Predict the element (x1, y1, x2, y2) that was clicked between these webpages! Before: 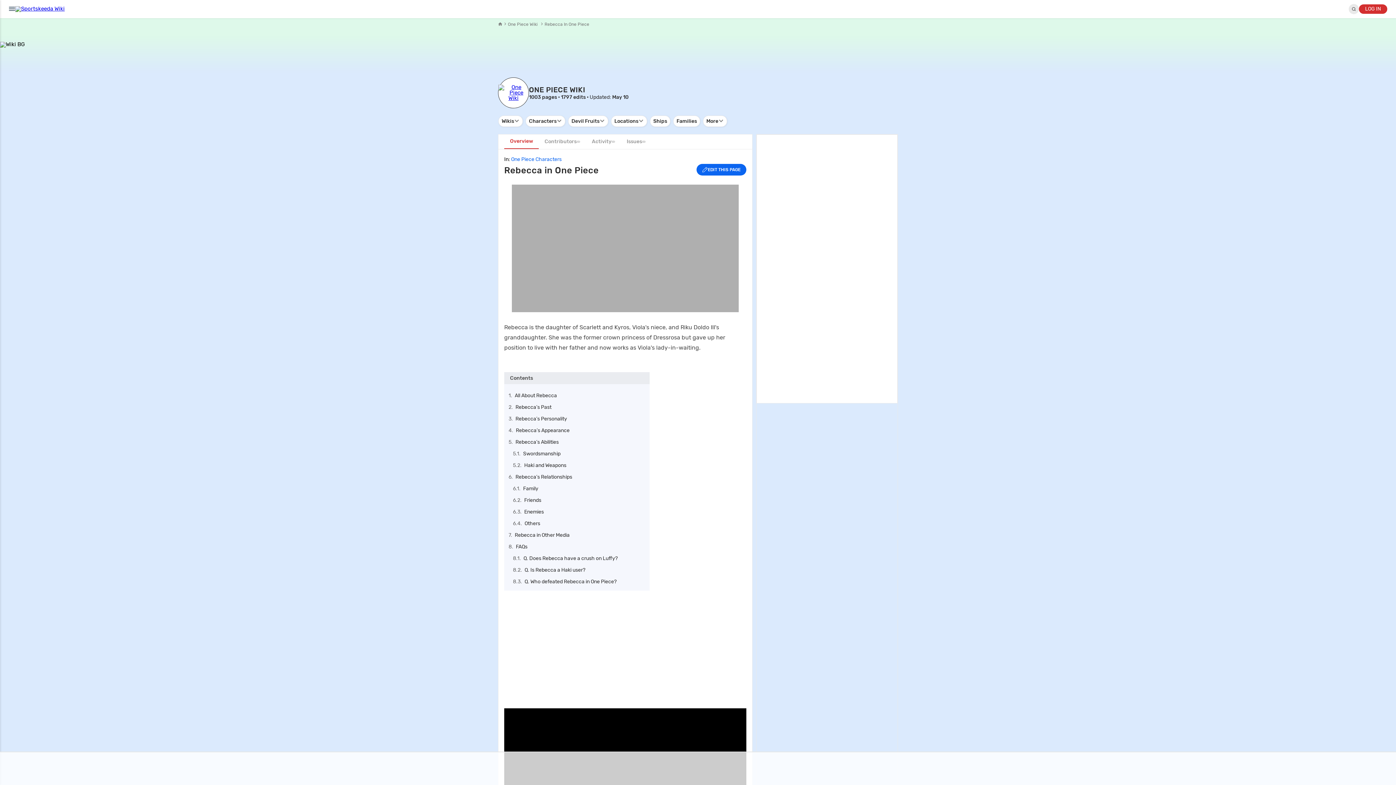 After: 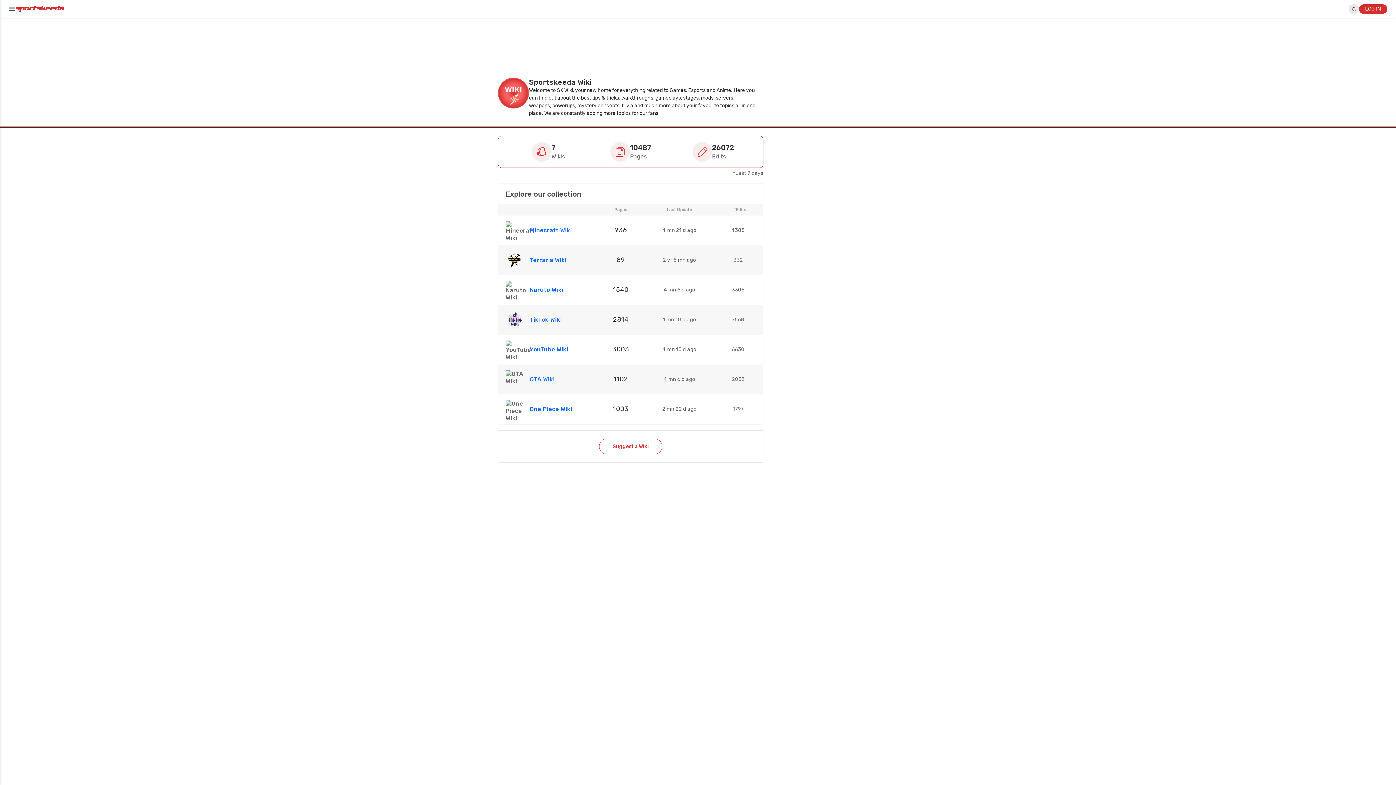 Action: label: Wikis bbox: (498, 116, 522, 126)